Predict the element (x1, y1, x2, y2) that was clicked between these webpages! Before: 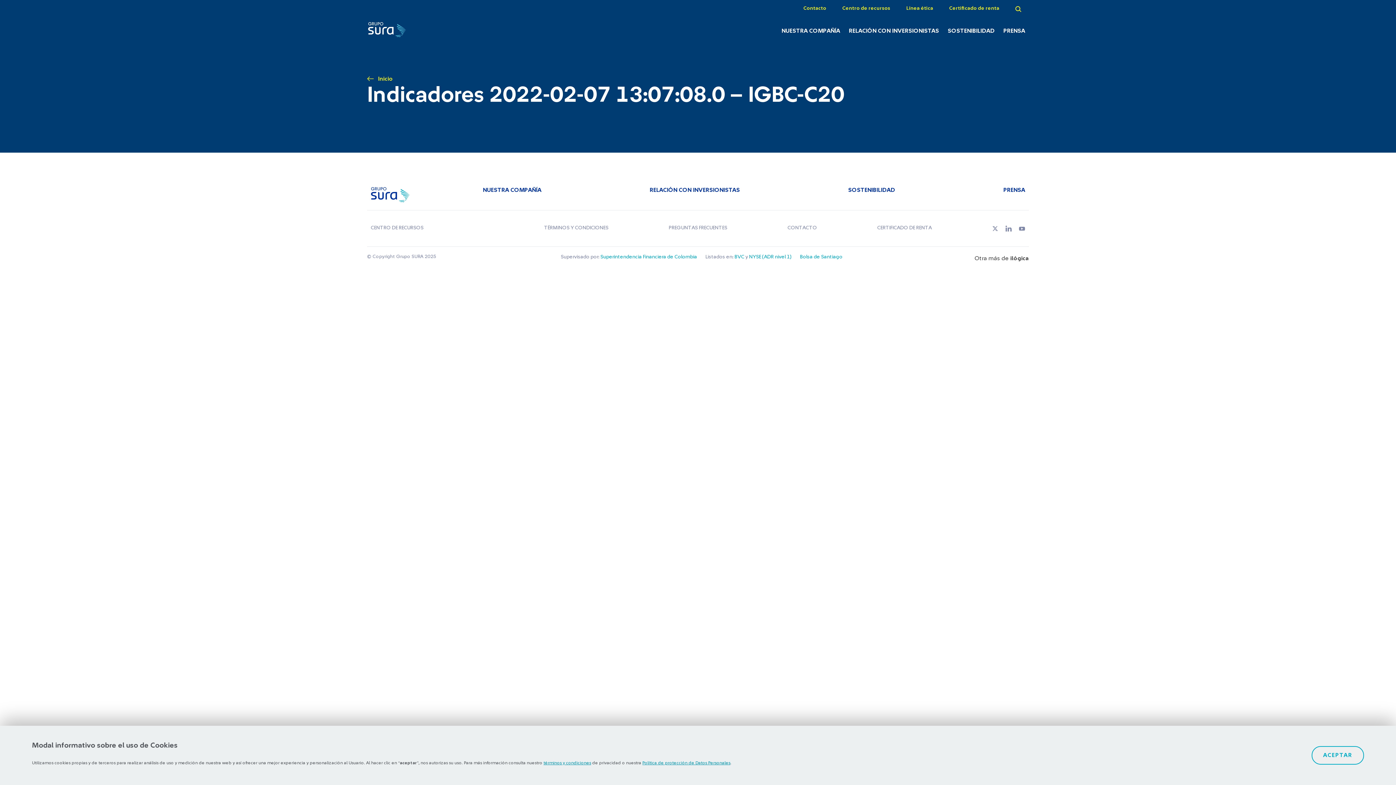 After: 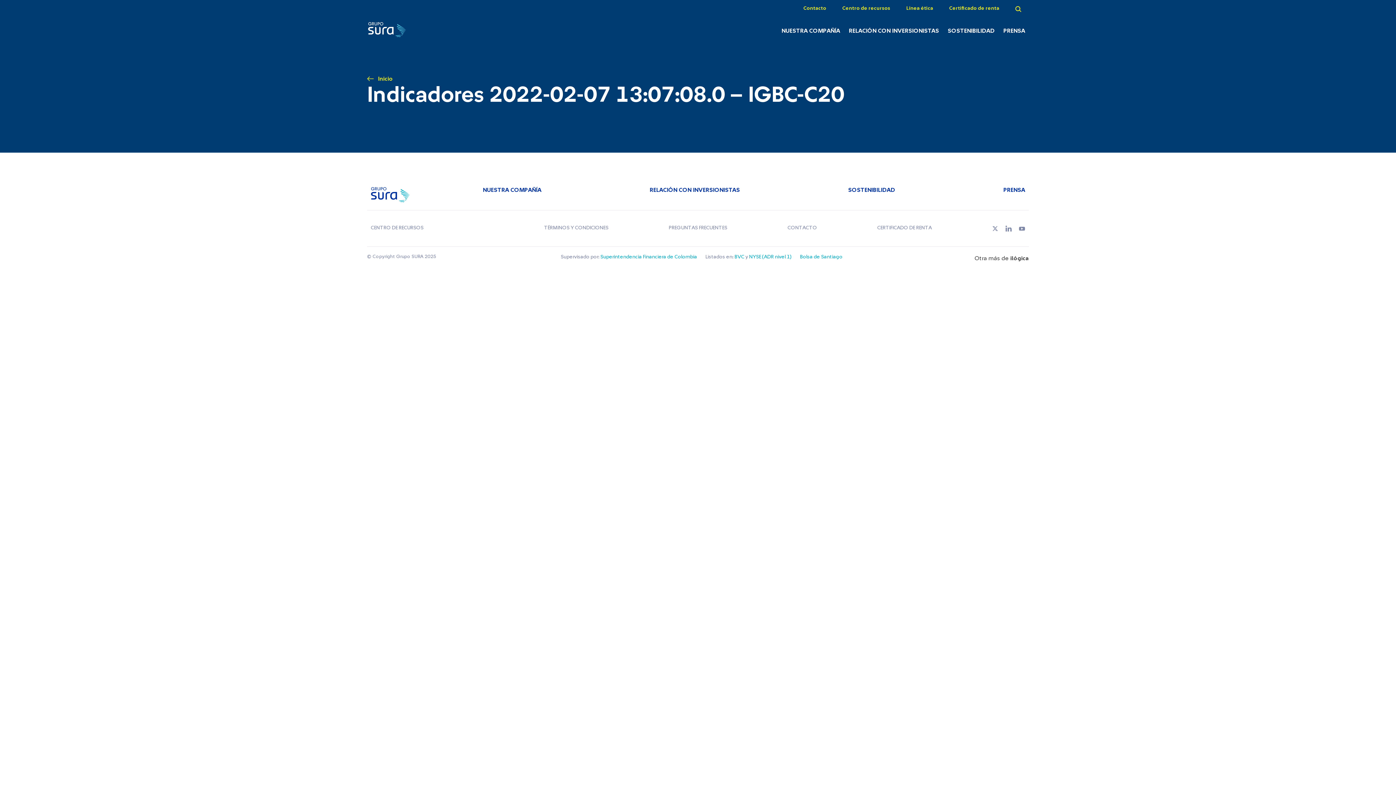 Action: bbox: (1311, 746, 1364, 765) label: ACEPTAR